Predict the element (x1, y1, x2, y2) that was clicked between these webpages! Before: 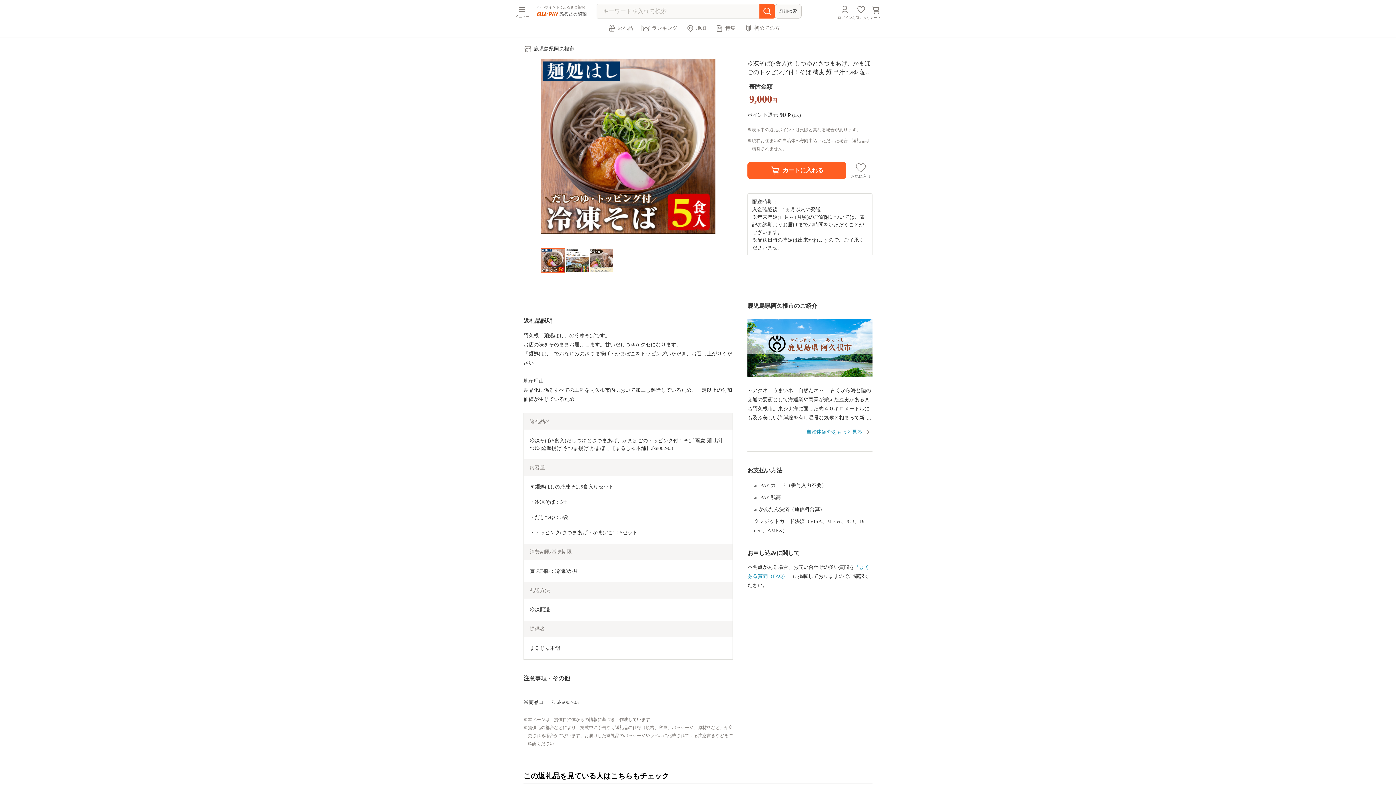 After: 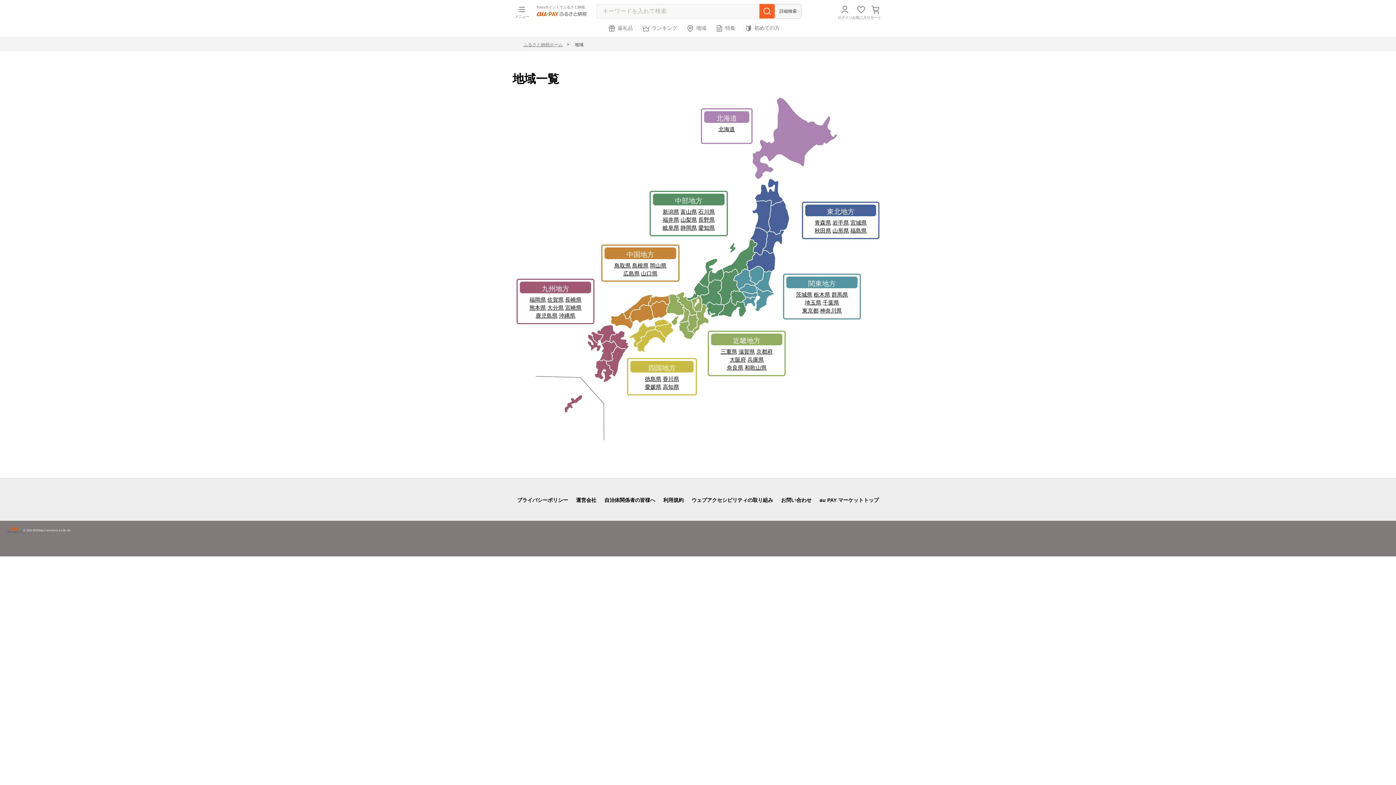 Action: bbox: (686, 24, 706, 32) label: 地域